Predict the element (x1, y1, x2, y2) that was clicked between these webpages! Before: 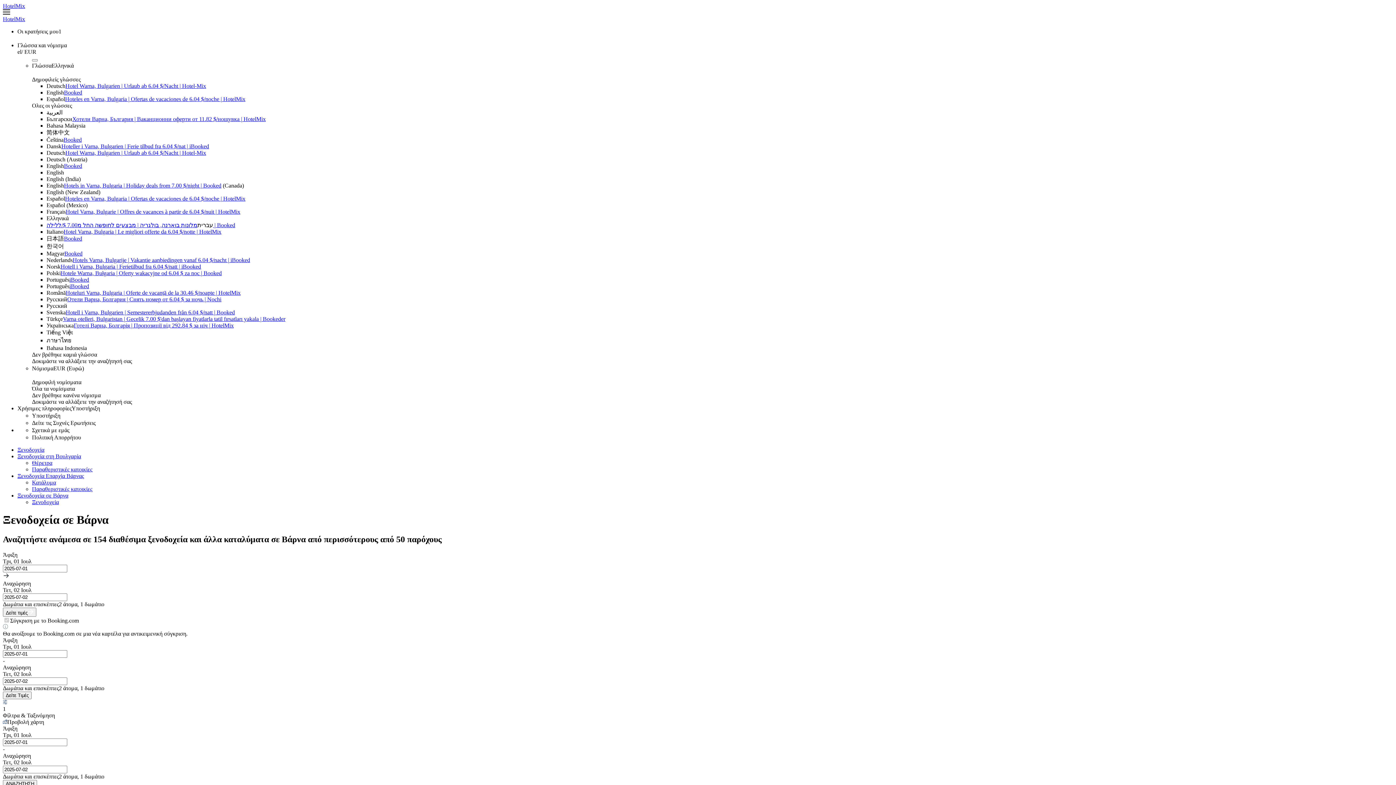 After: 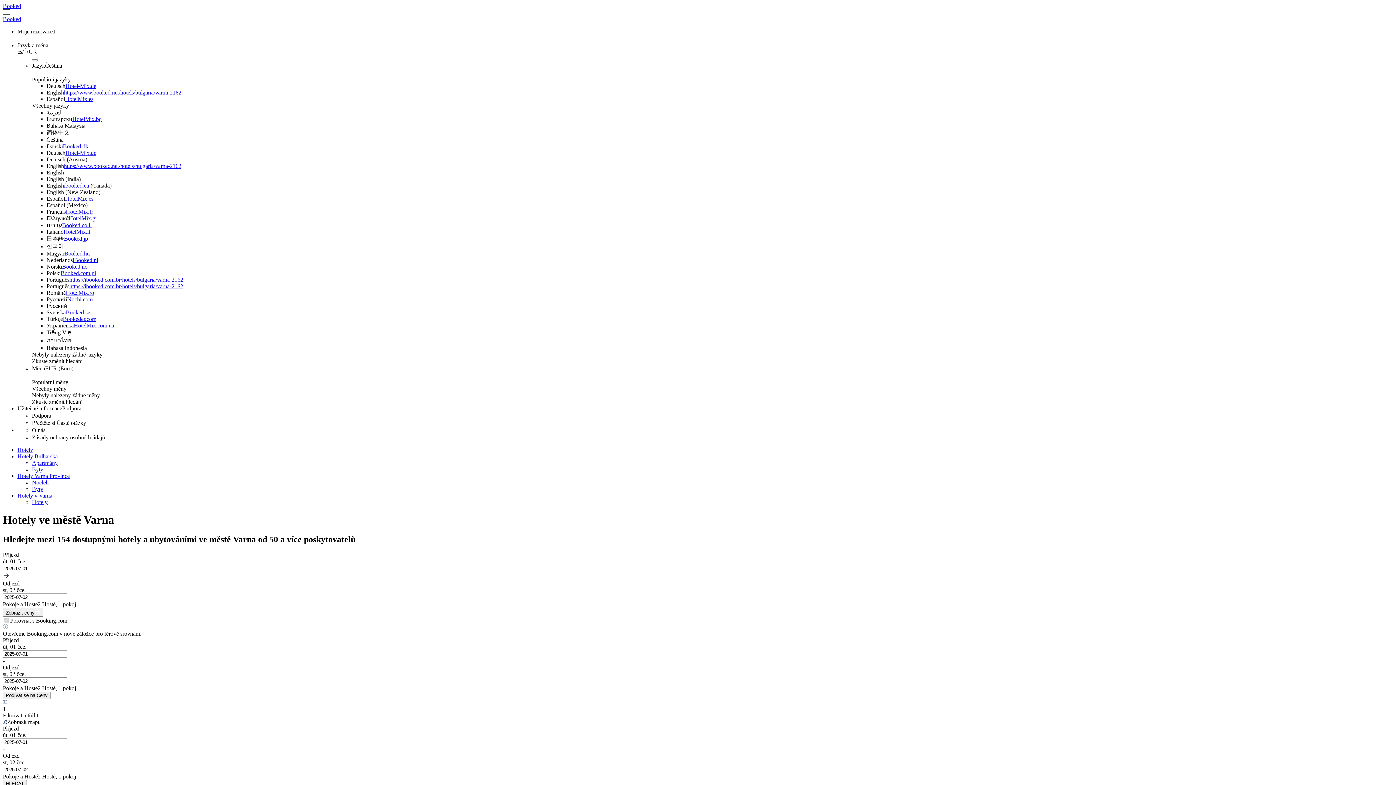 Action: bbox: (63, 136, 81, 142) label: Booked